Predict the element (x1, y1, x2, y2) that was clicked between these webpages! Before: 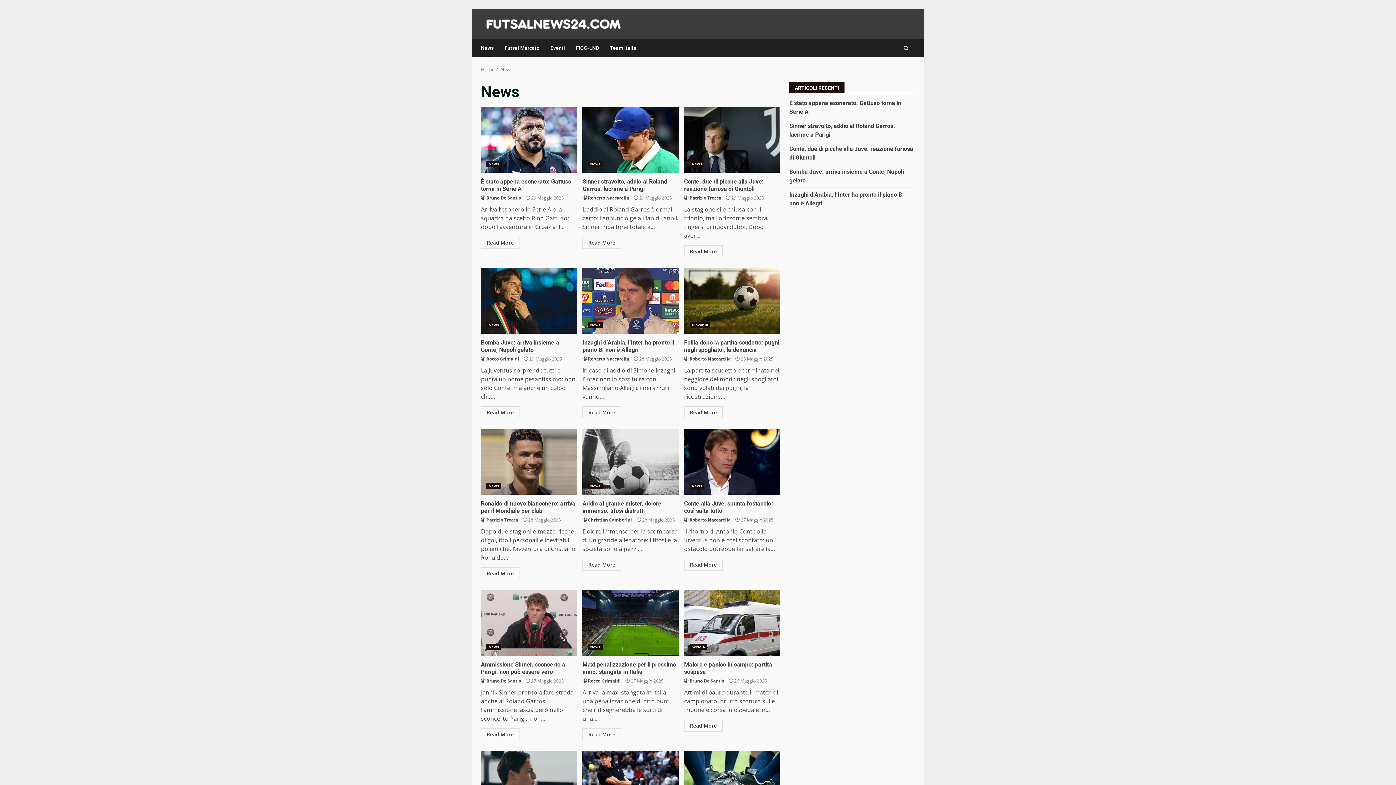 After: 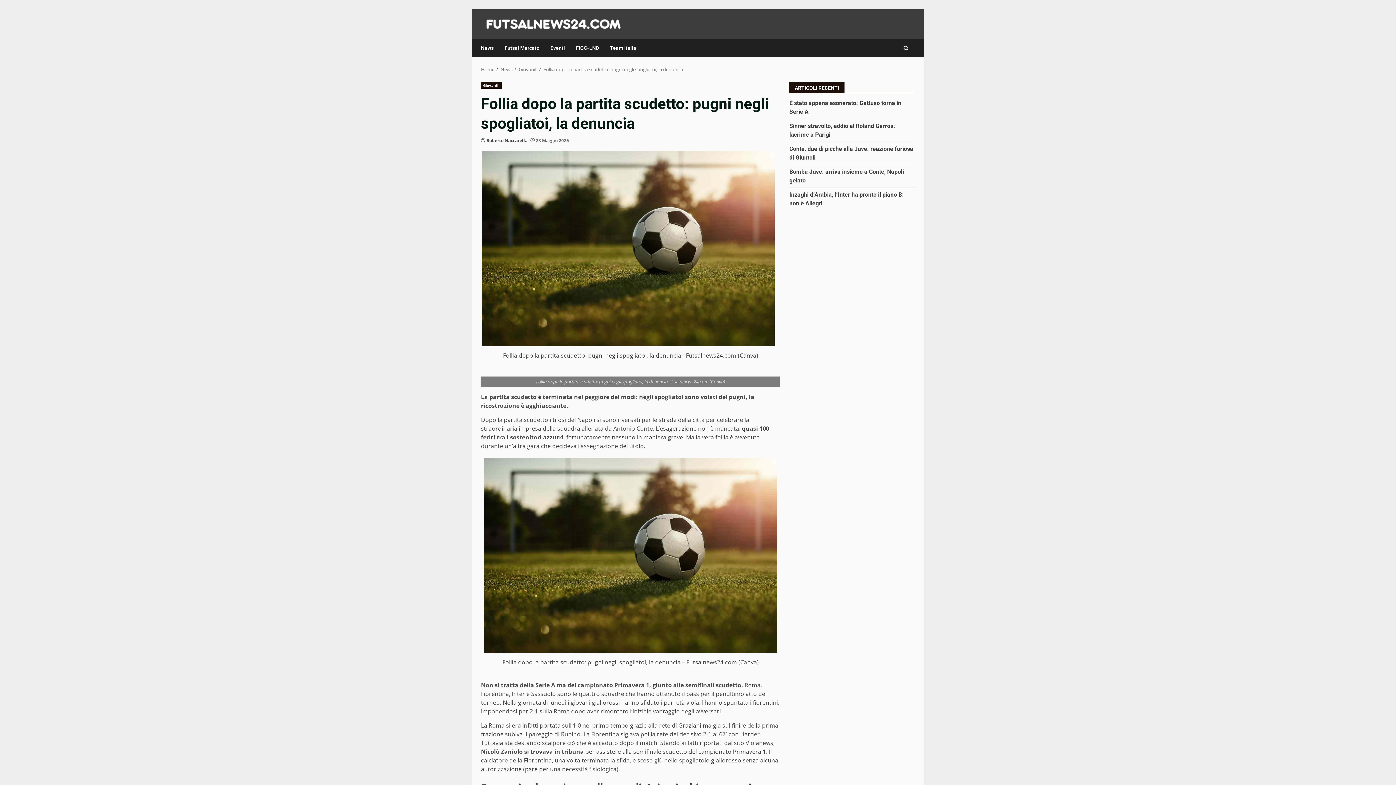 Action: bbox: (684, 268, 780, 333) label: Follia dopo la partita scudetto: pugni negli spogliatoi, la denuncia